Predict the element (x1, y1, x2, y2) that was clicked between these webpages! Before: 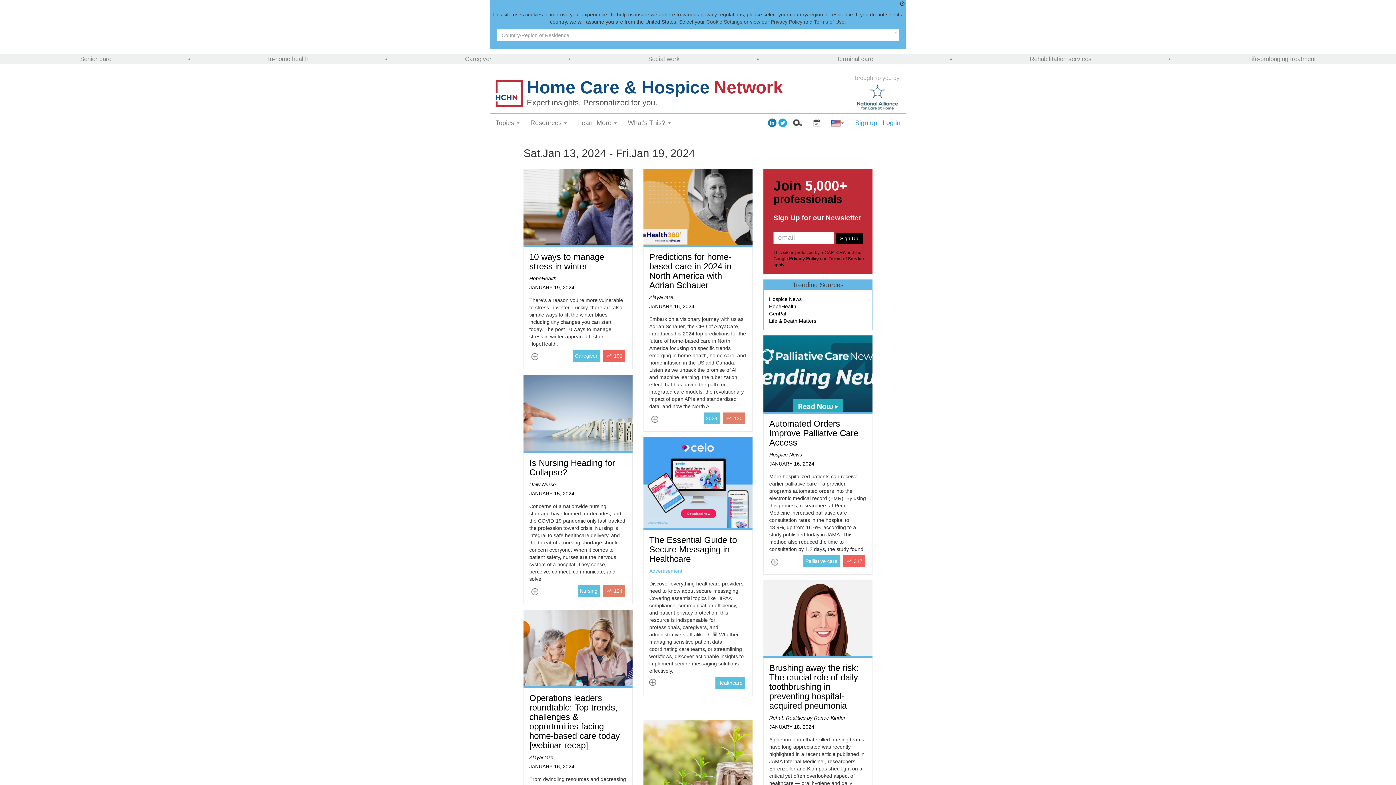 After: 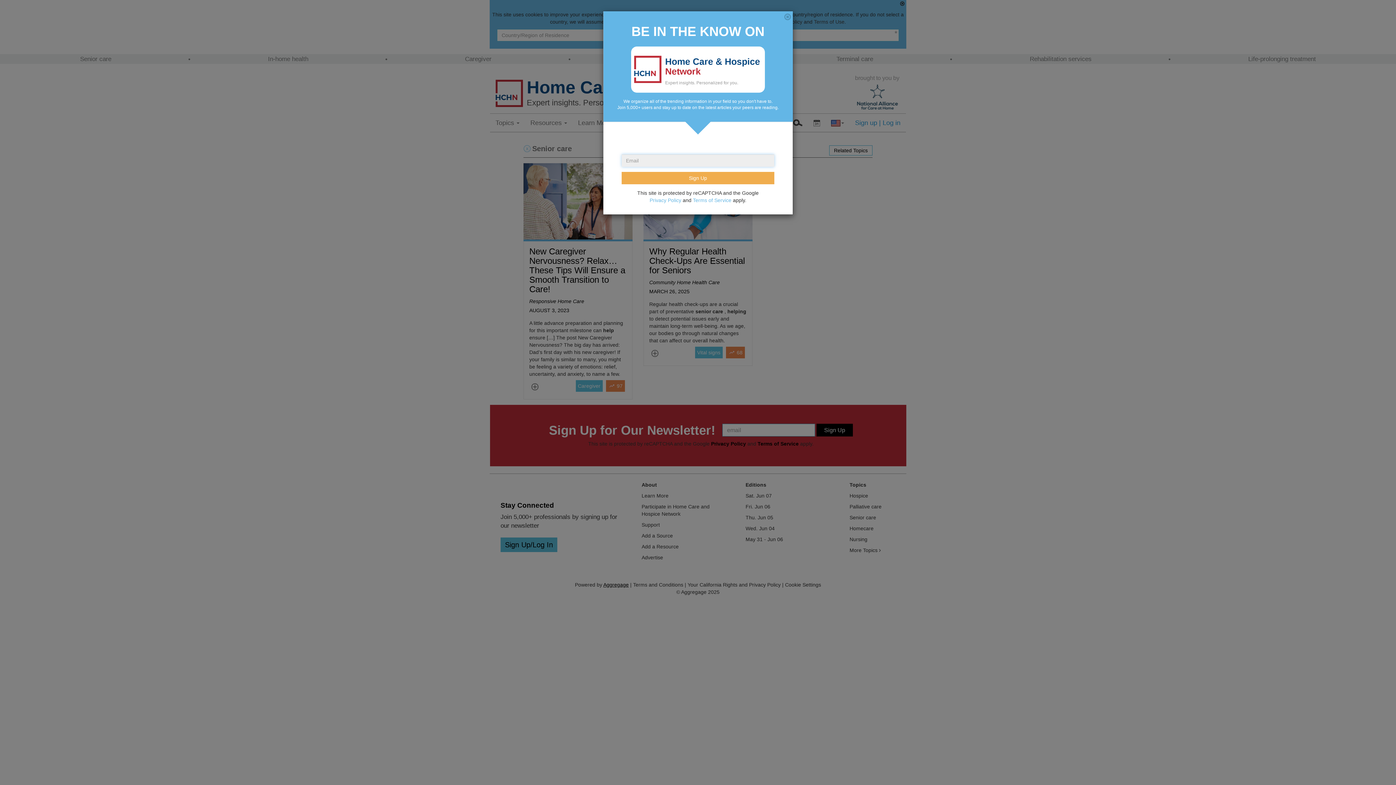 Action: label: Senior care bbox: (80, 55, 111, 62)